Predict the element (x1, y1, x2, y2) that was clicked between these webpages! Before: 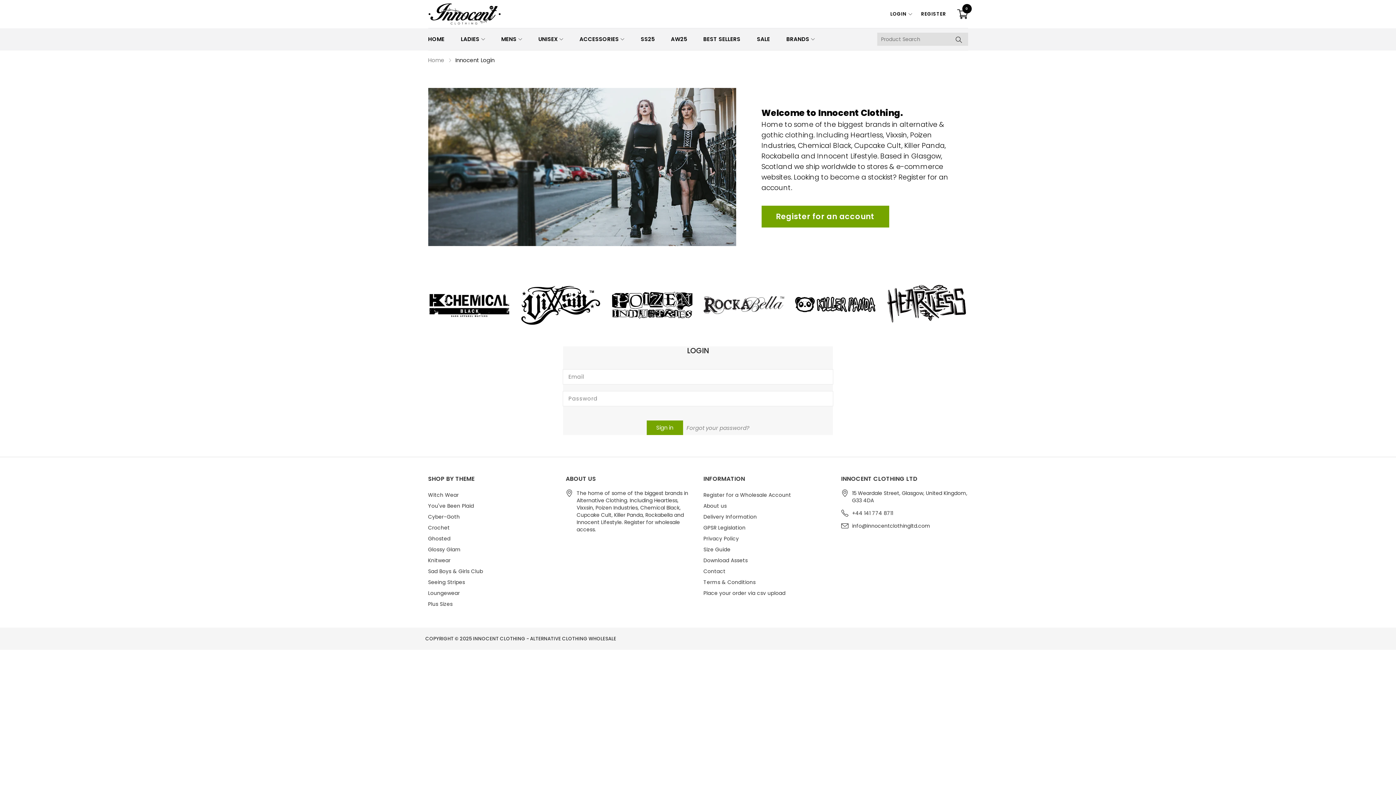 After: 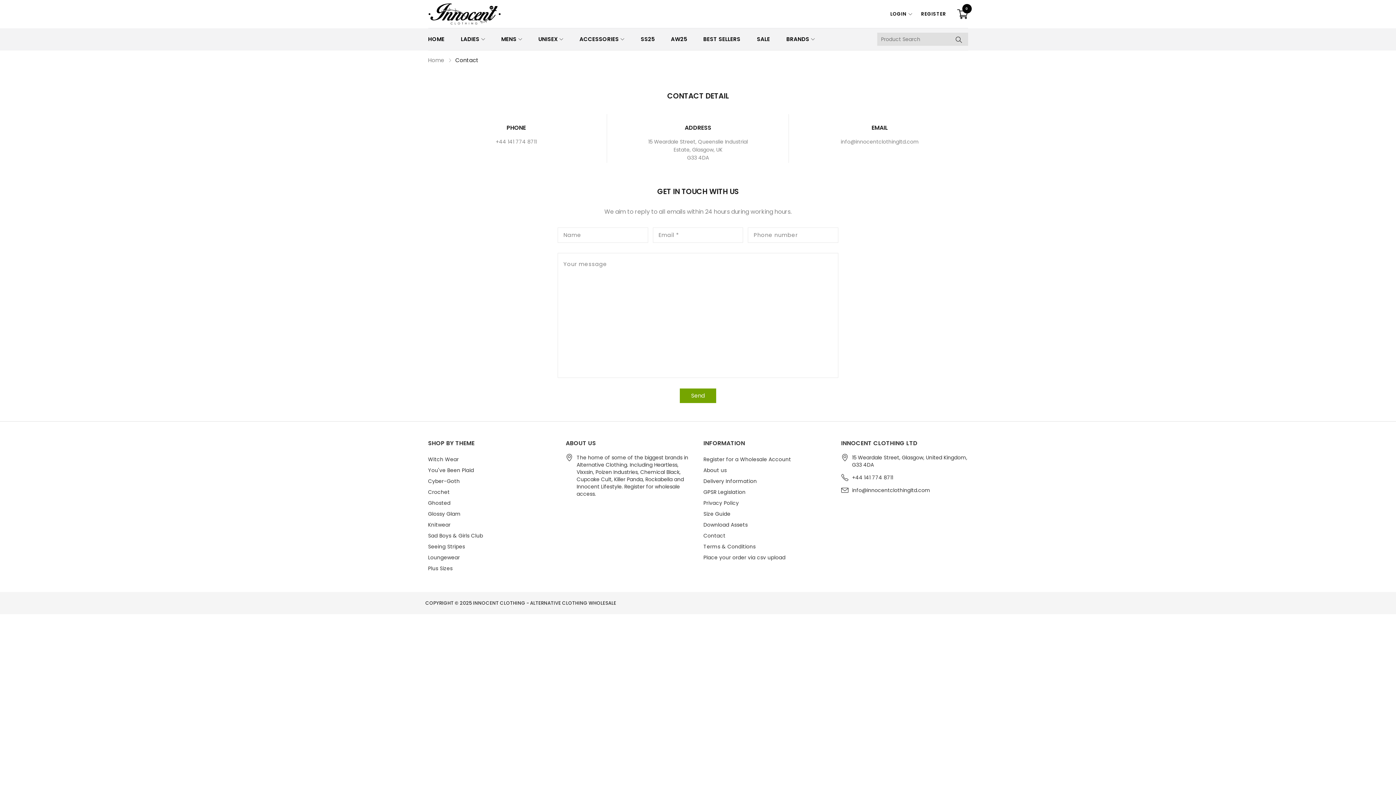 Action: bbox: (703, 566, 725, 577) label: Contact